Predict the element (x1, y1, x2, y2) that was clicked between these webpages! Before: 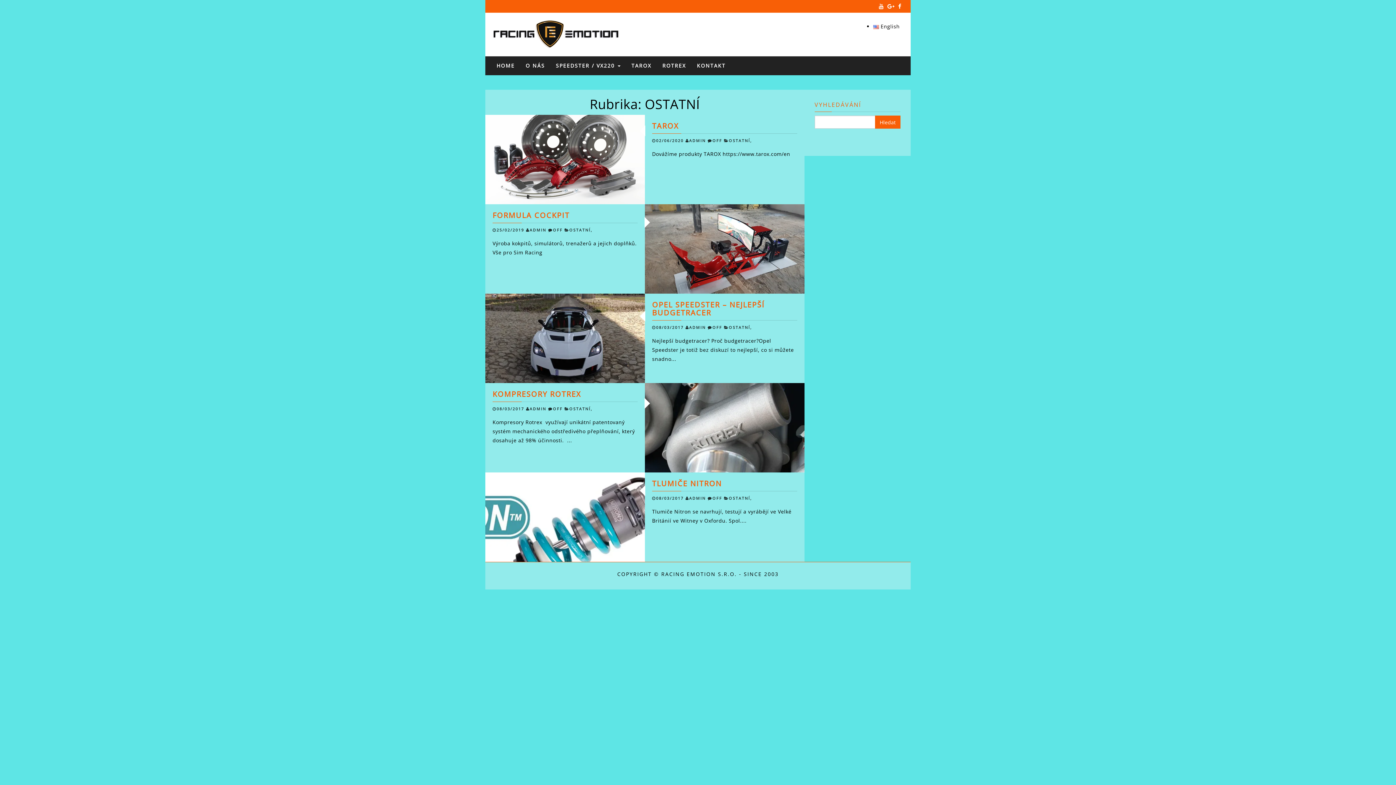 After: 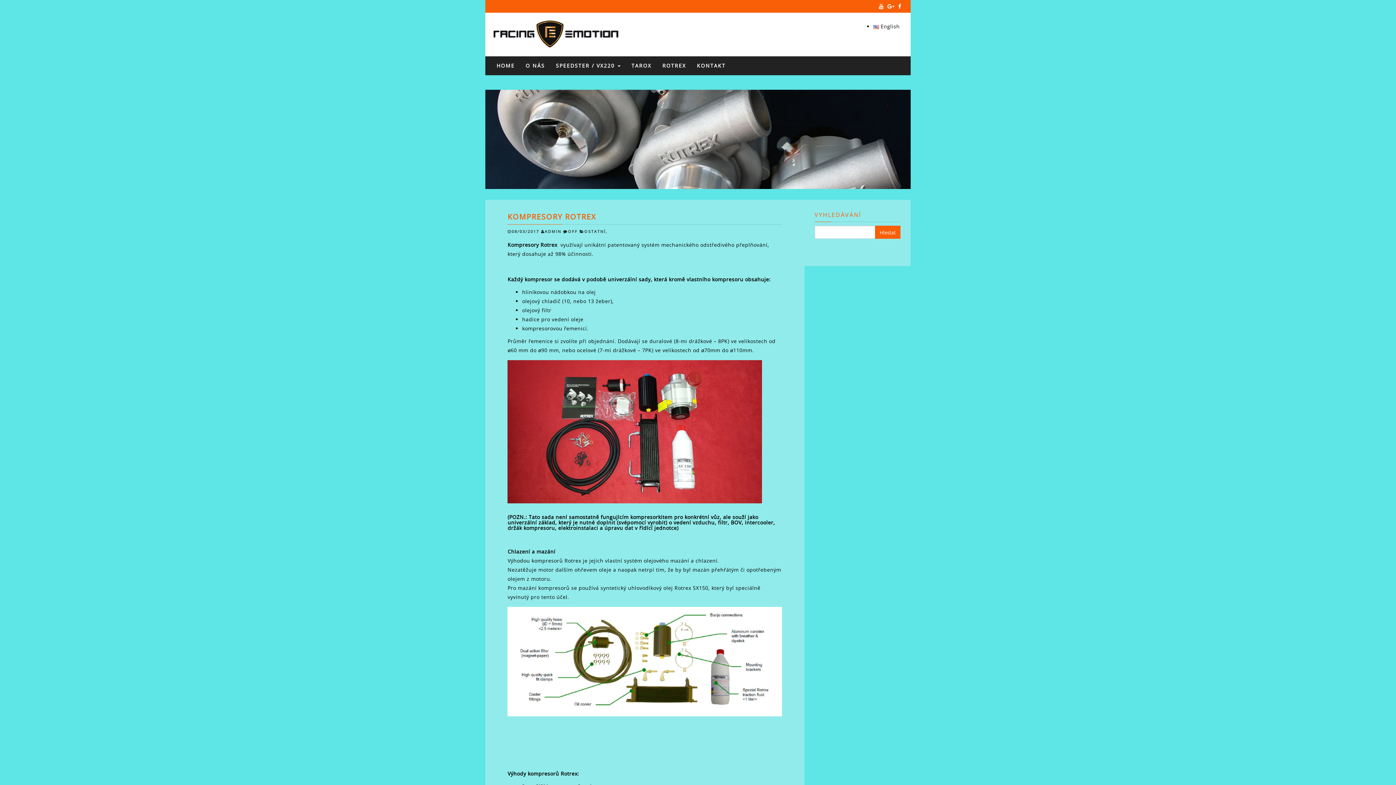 Action: label: KOMPRESORY ROTREX bbox: (492, 389, 581, 399)